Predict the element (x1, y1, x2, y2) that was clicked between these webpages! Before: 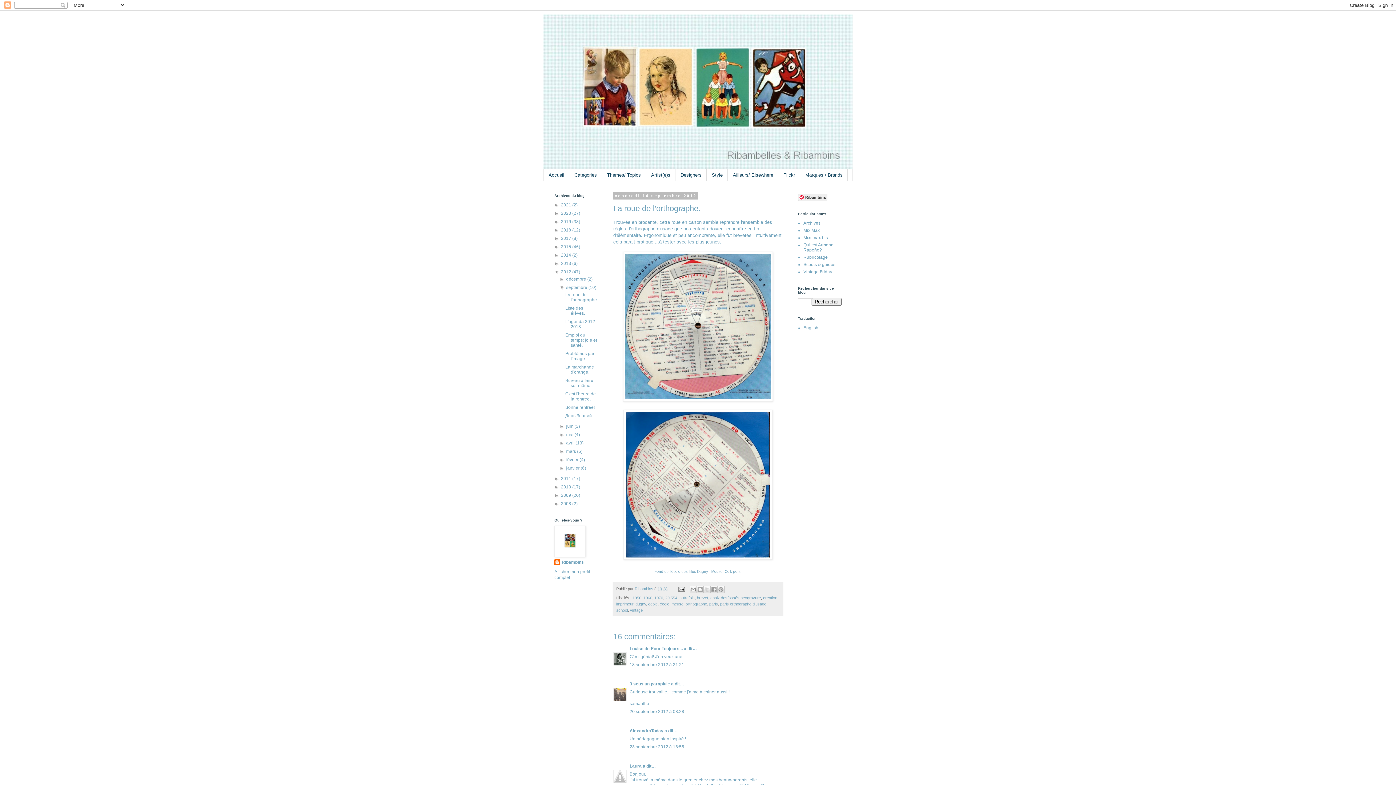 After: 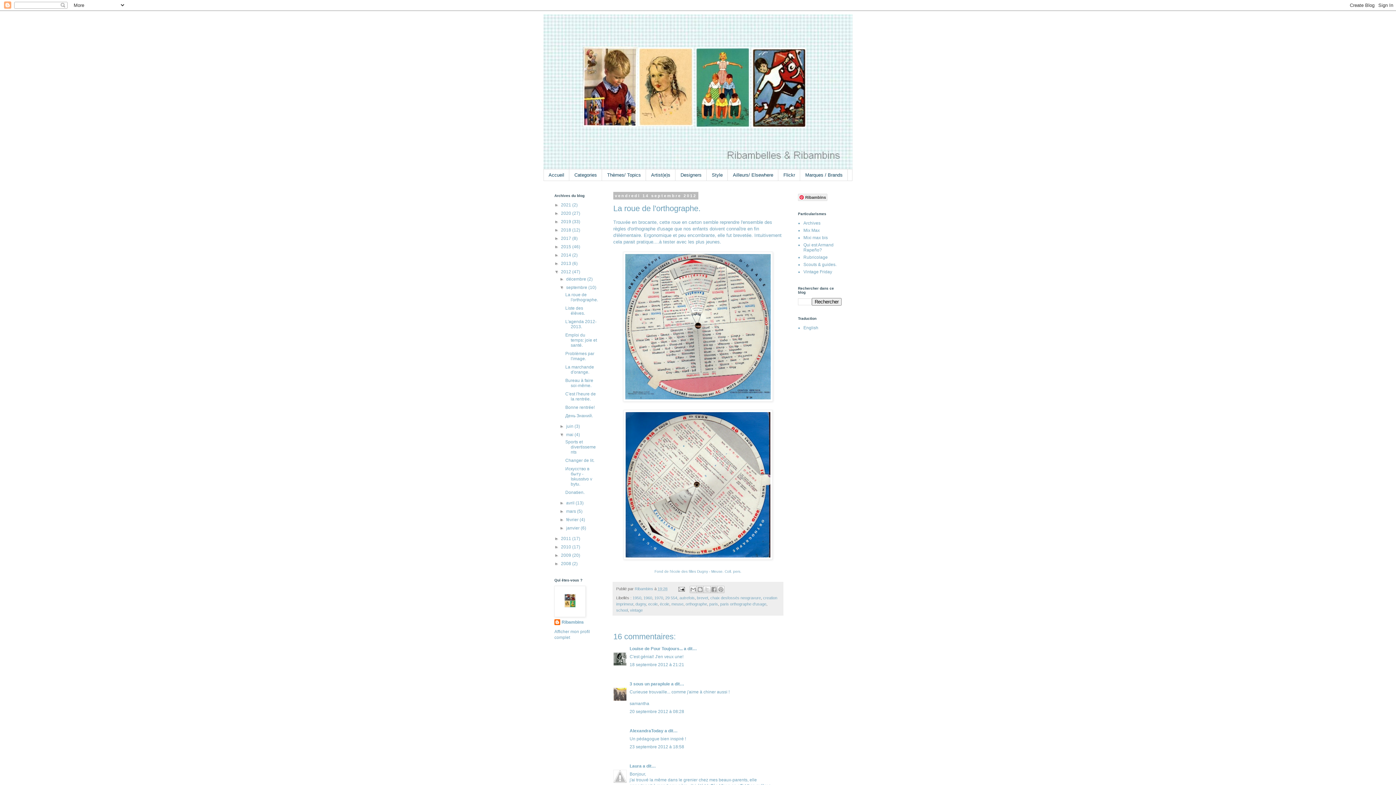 Action: label: ►   bbox: (559, 432, 566, 437)